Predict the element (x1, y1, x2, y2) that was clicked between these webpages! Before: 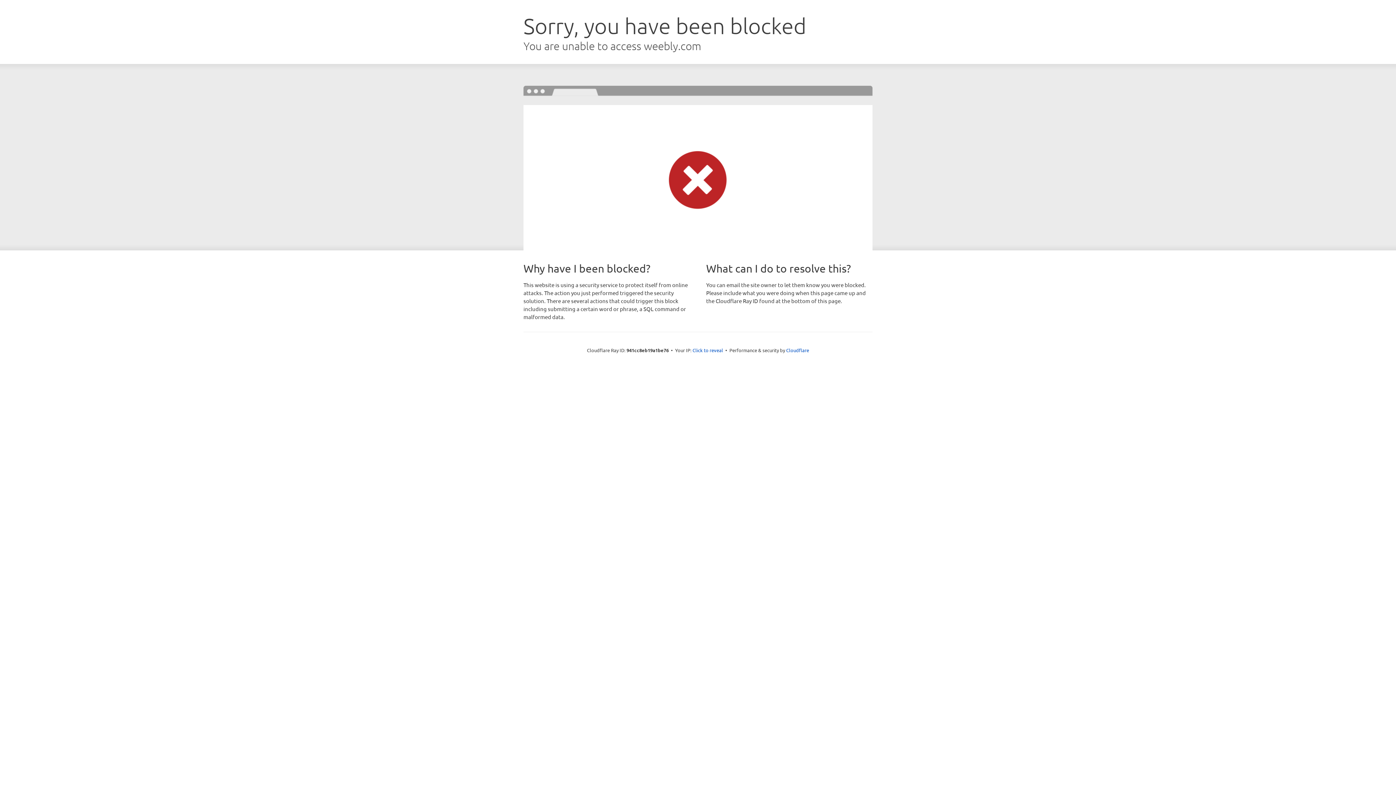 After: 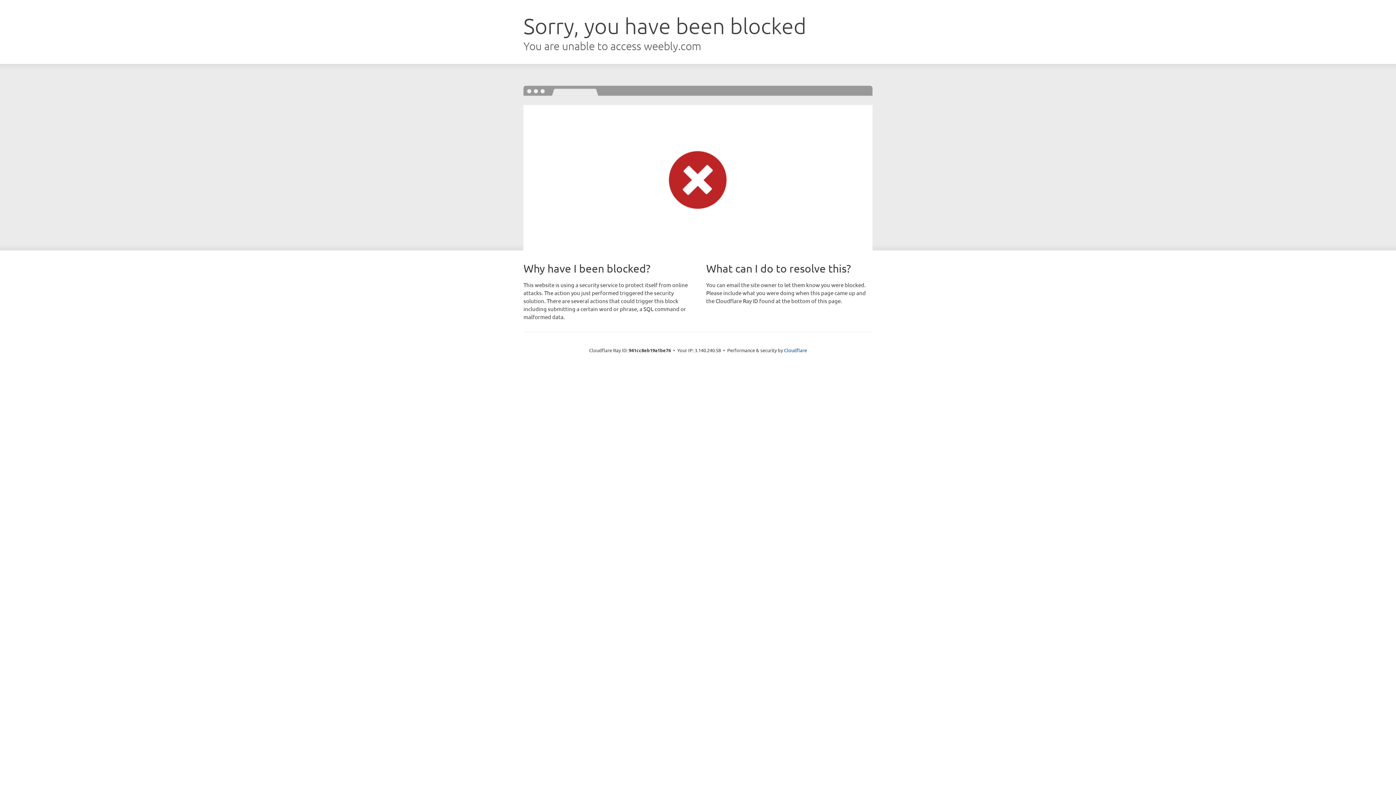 Action: bbox: (692, 346, 723, 353) label: Click to reveal